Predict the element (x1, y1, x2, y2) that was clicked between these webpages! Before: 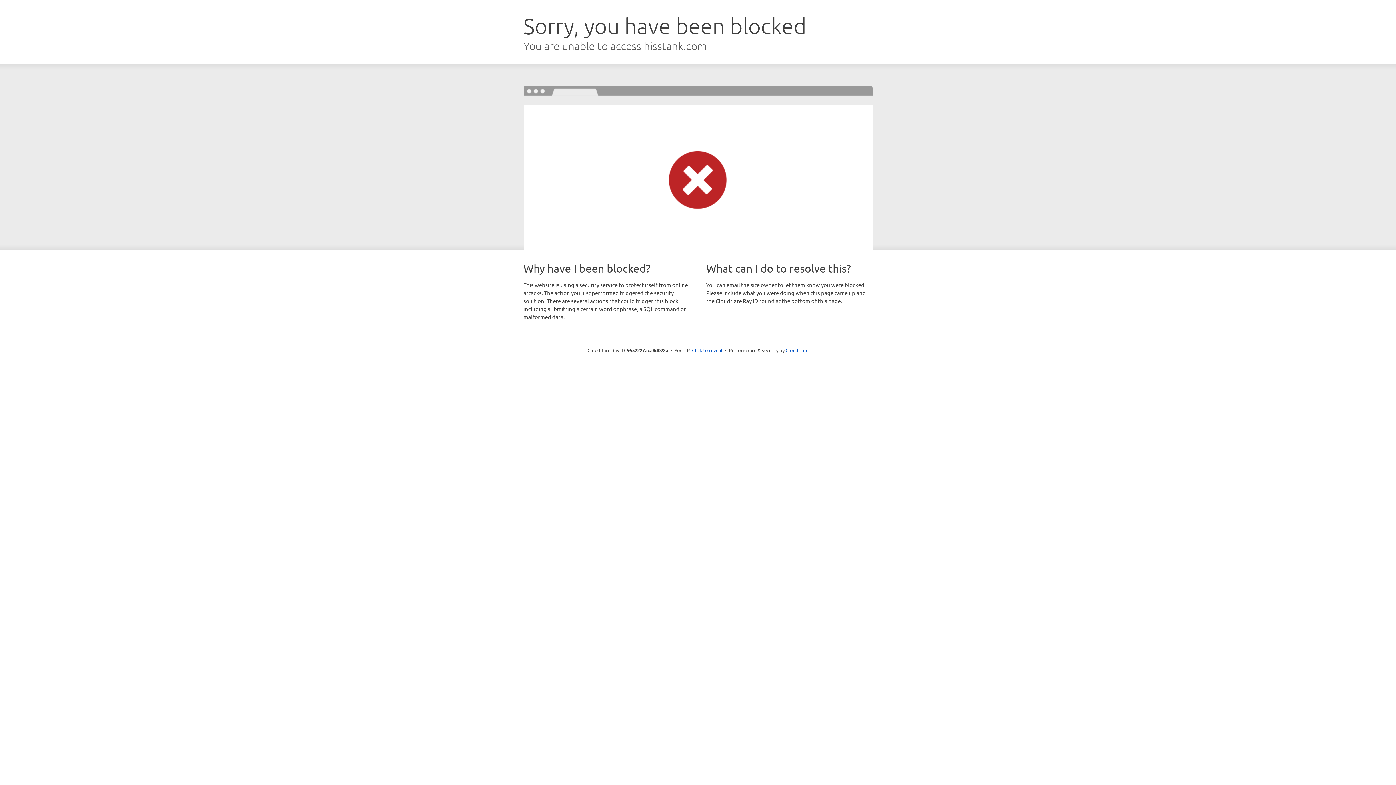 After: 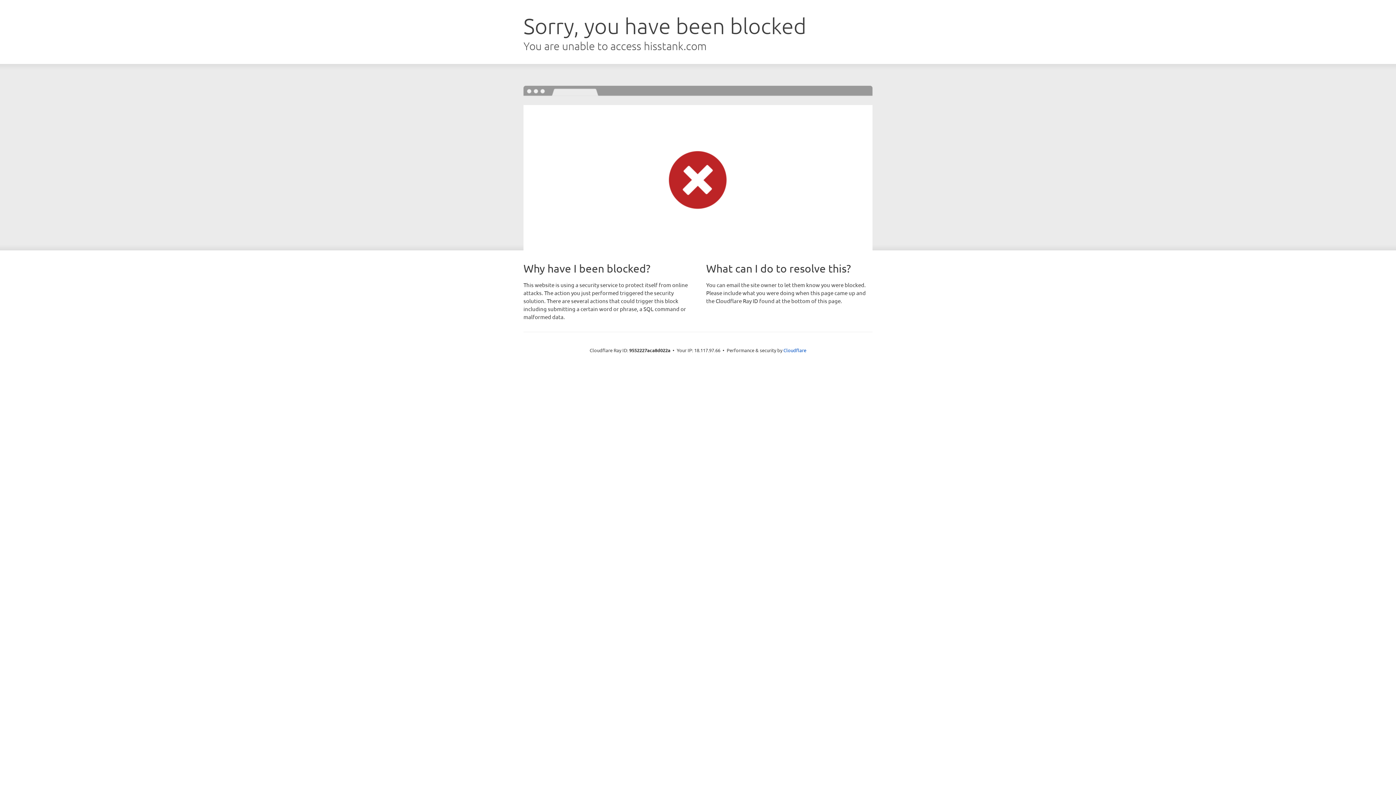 Action: bbox: (692, 346, 722, 353) label: Click to reveal